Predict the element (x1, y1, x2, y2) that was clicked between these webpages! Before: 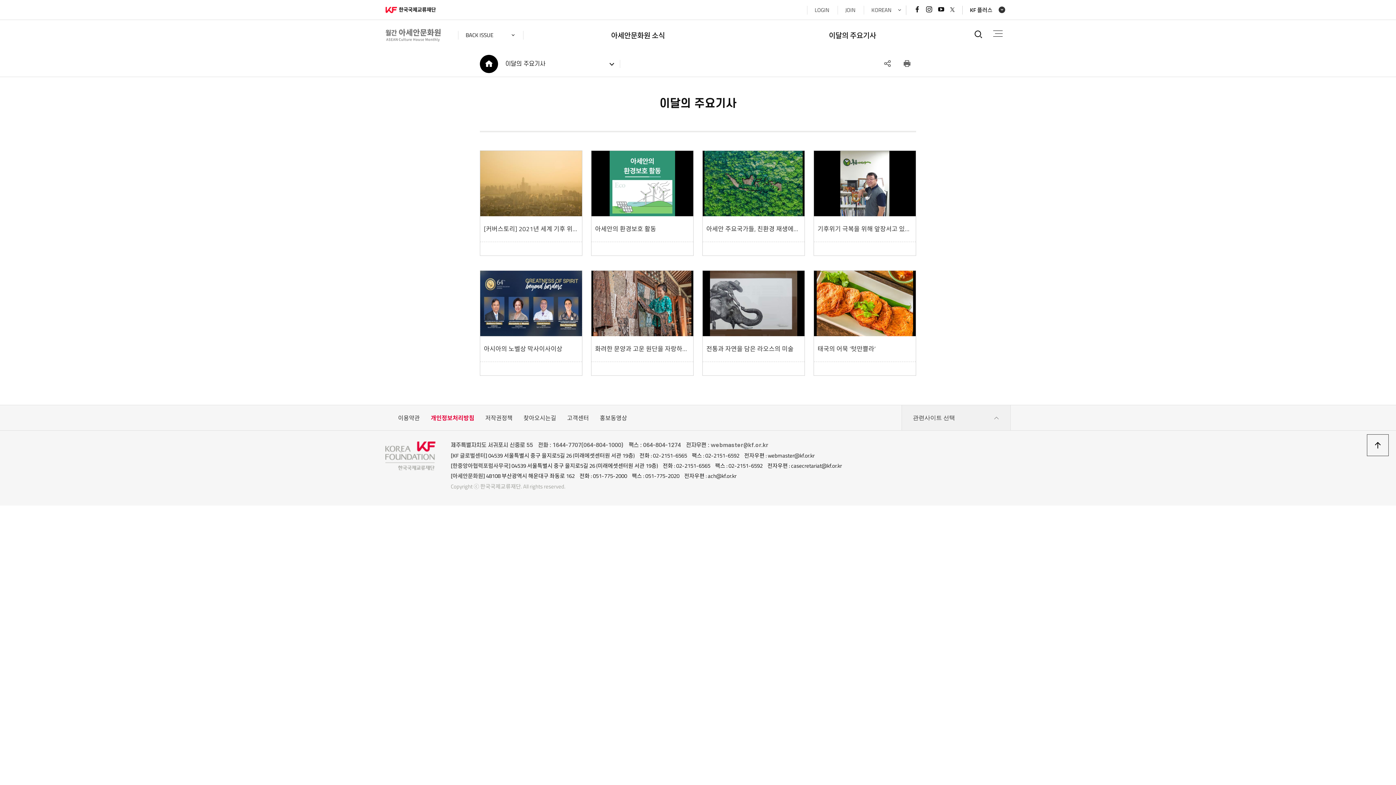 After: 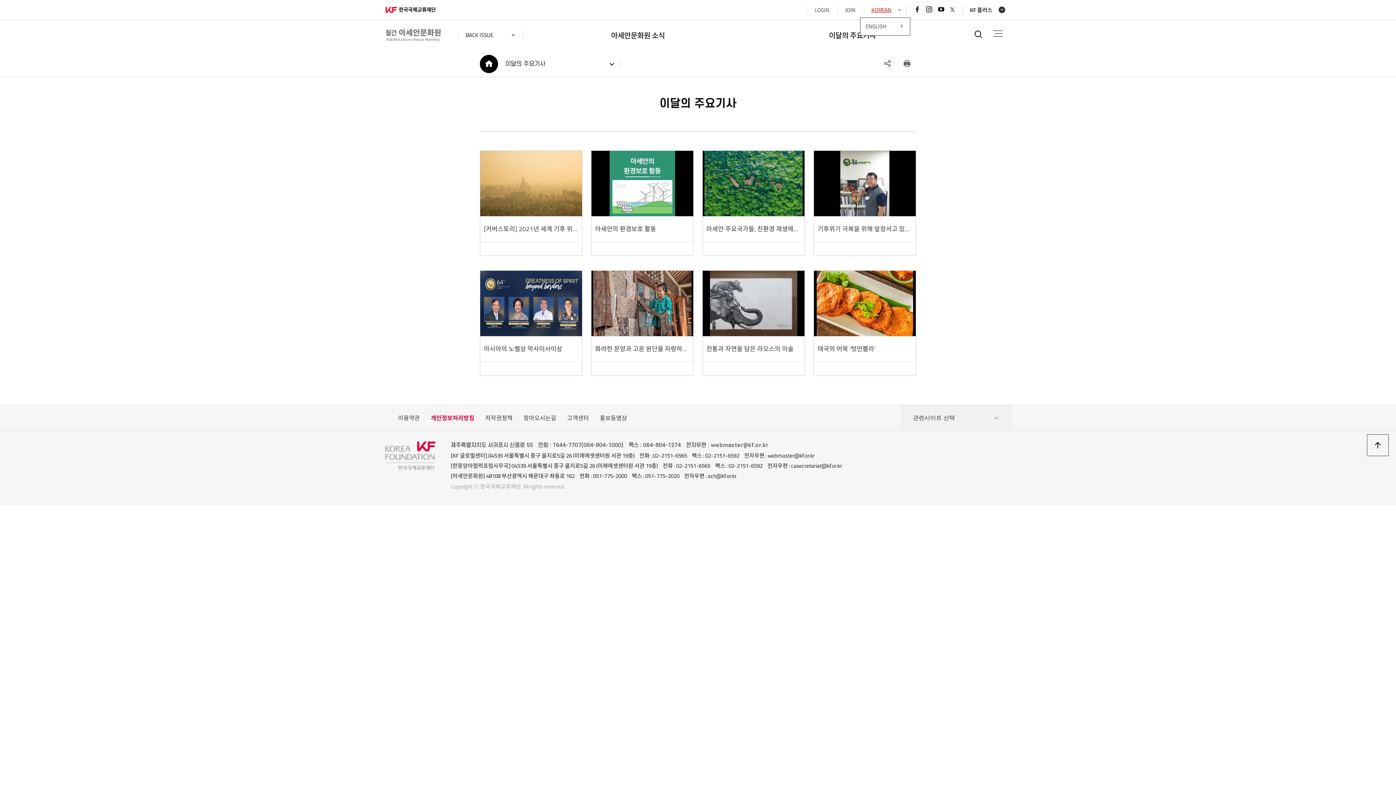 Action: label: KOREAN bbox: (871, 5, 891, 14)